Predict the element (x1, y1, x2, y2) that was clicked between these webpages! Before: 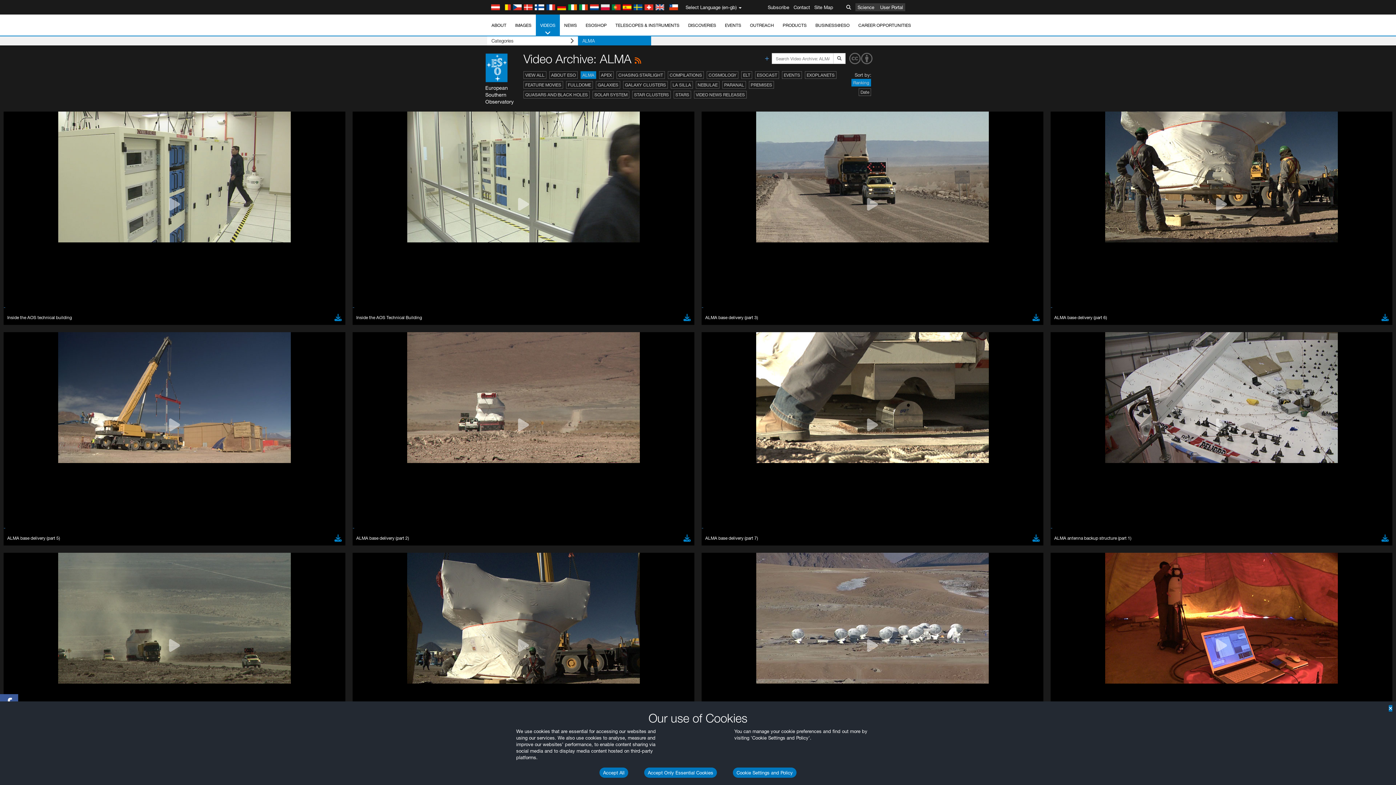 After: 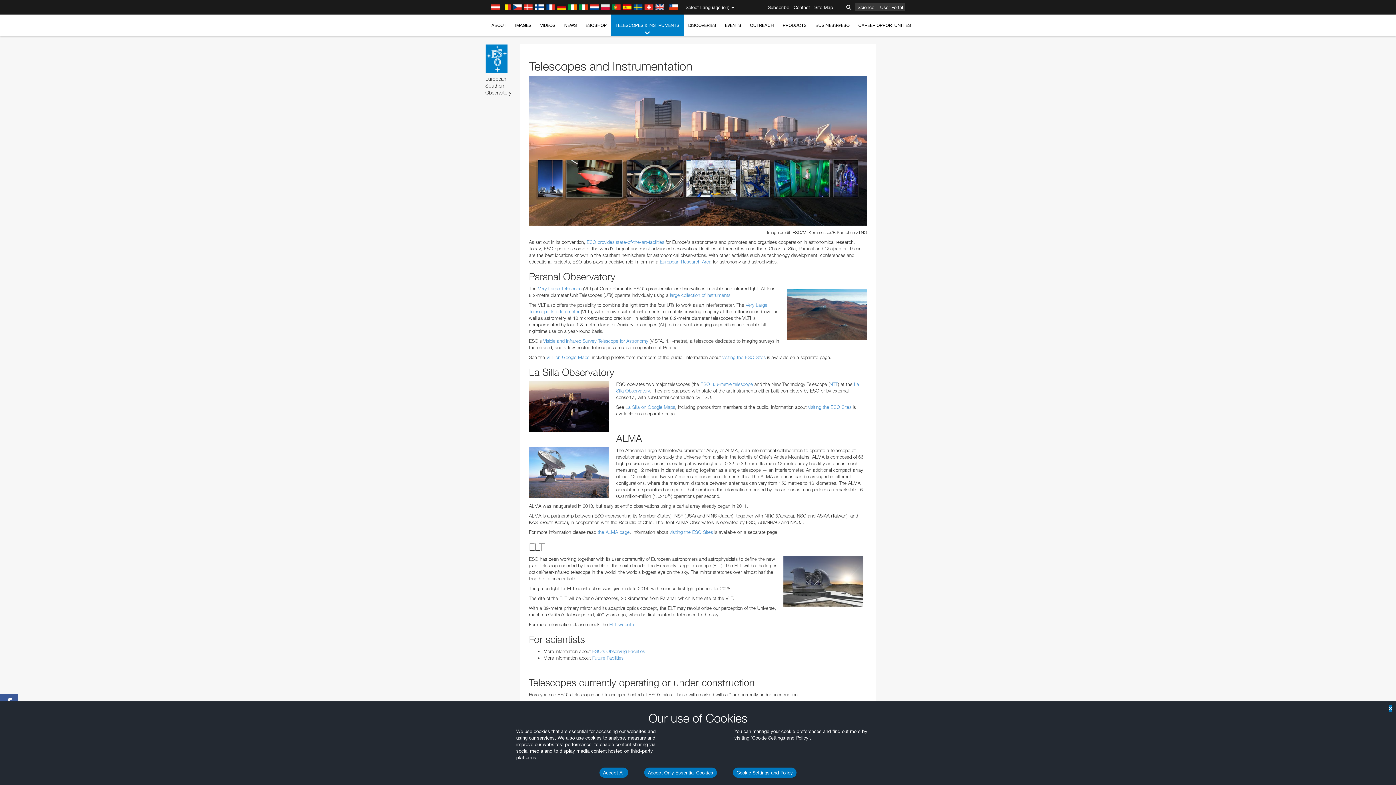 Action: label: TELESCOPES & INSTRUMENTS bbox: (611, 14, 684, 36)